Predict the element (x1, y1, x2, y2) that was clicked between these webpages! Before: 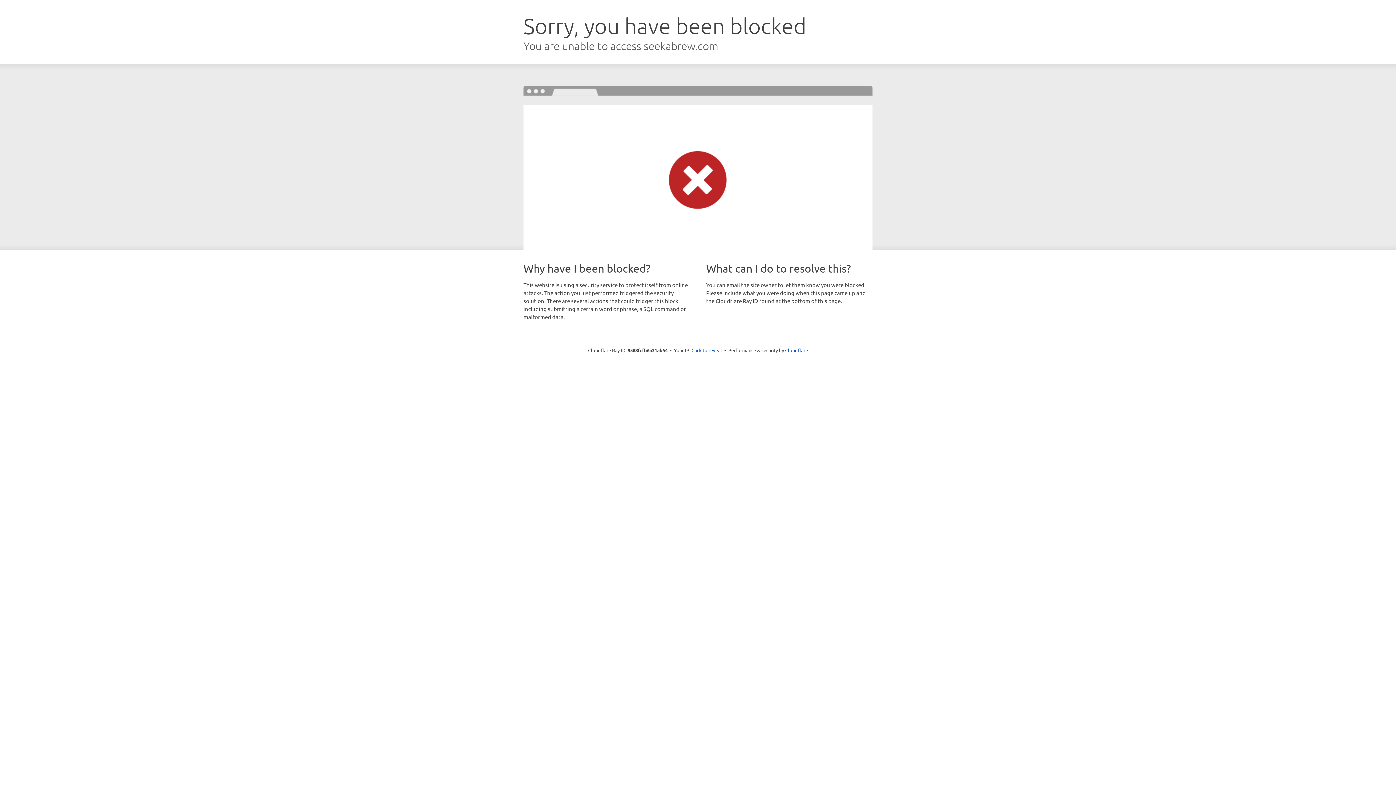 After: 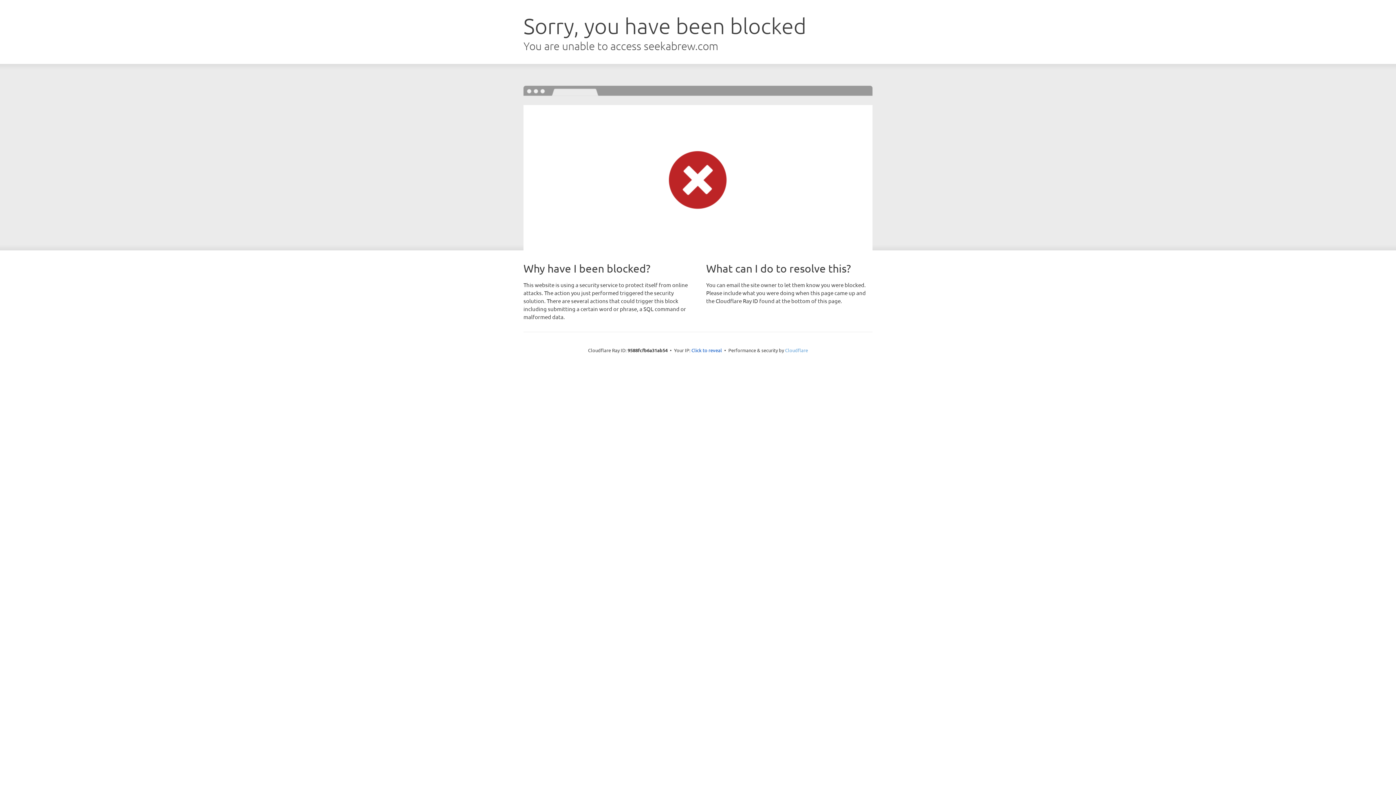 Action: label: Cloudflare bbox: (785, 347, 808, 353)